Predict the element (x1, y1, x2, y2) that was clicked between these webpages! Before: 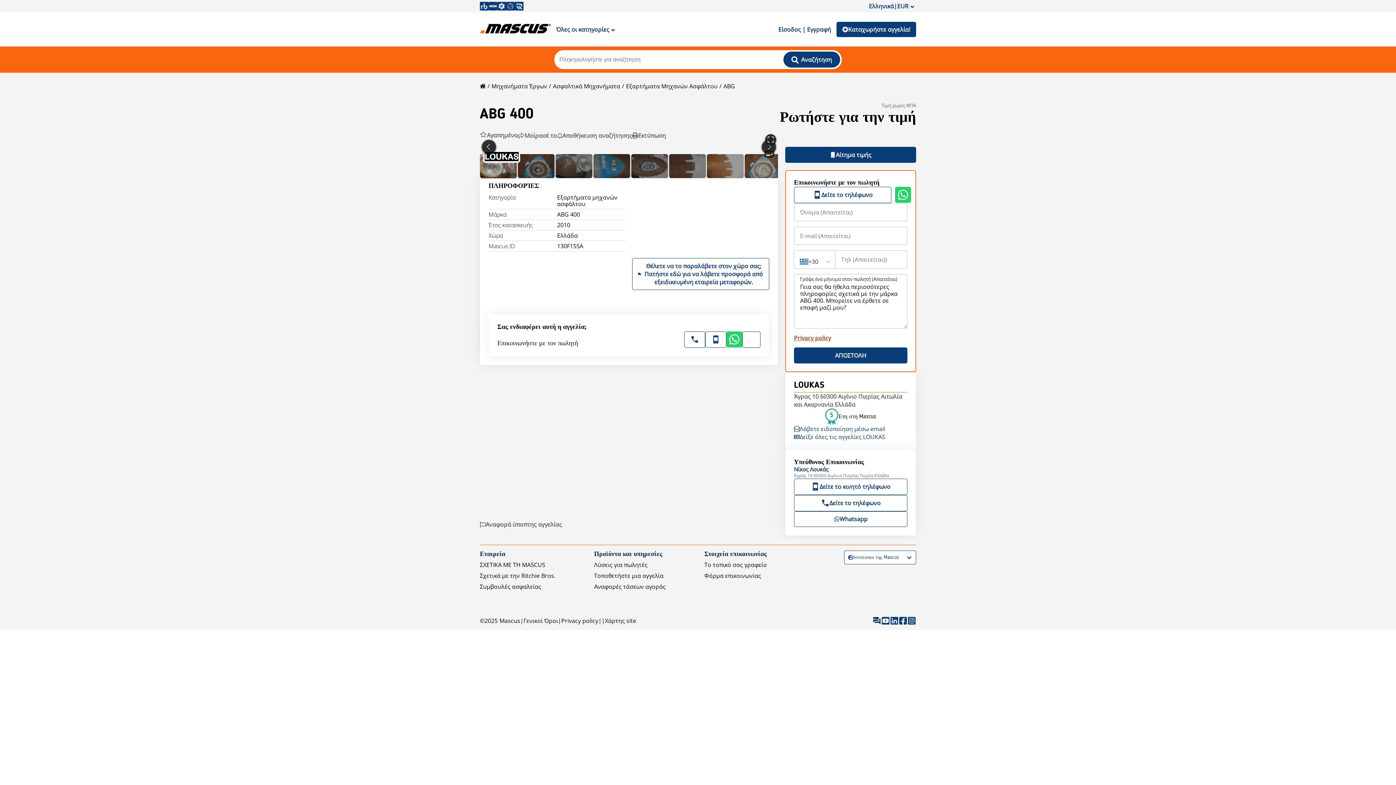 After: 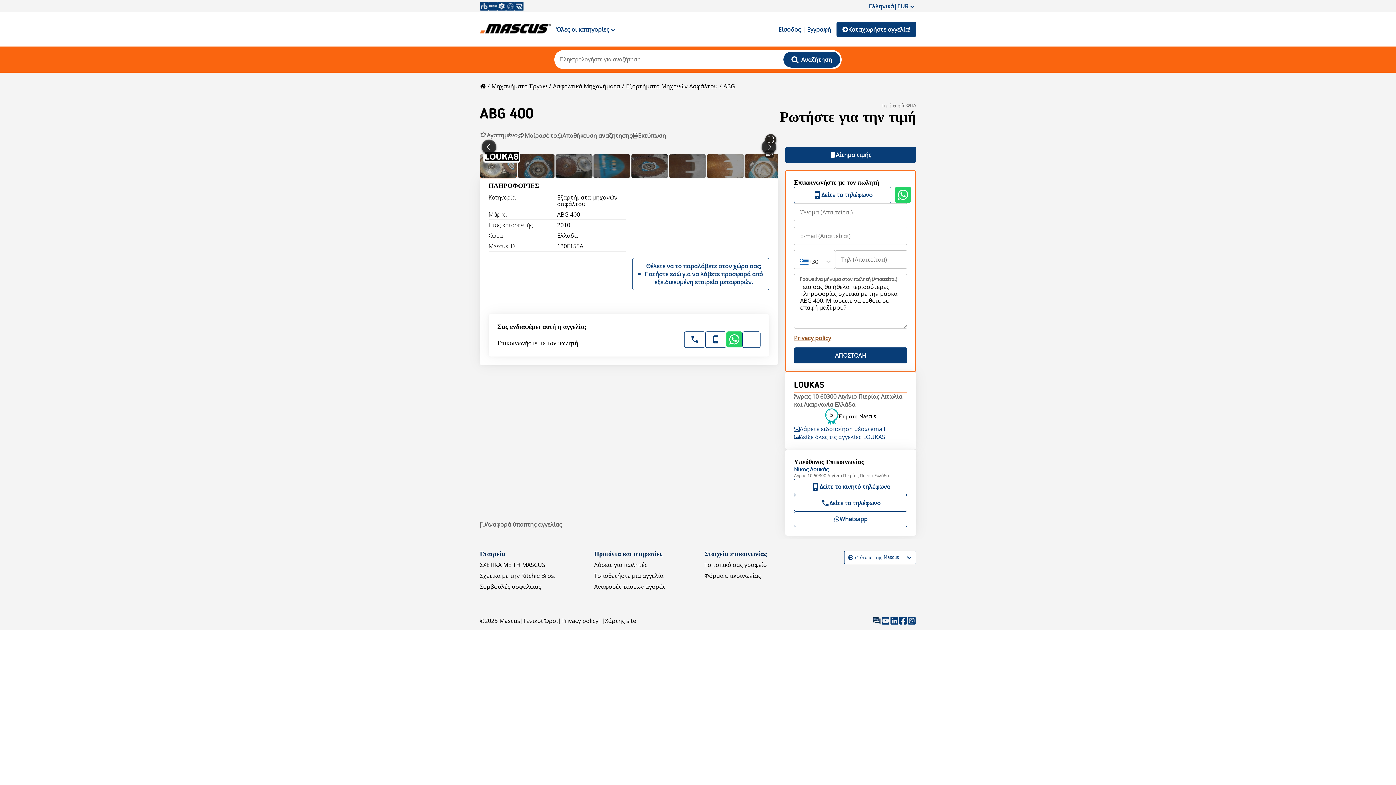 Action: label: Δείξε όλες τις αγγελίες LOUKAS bbox: (800, 433, 885, 441)